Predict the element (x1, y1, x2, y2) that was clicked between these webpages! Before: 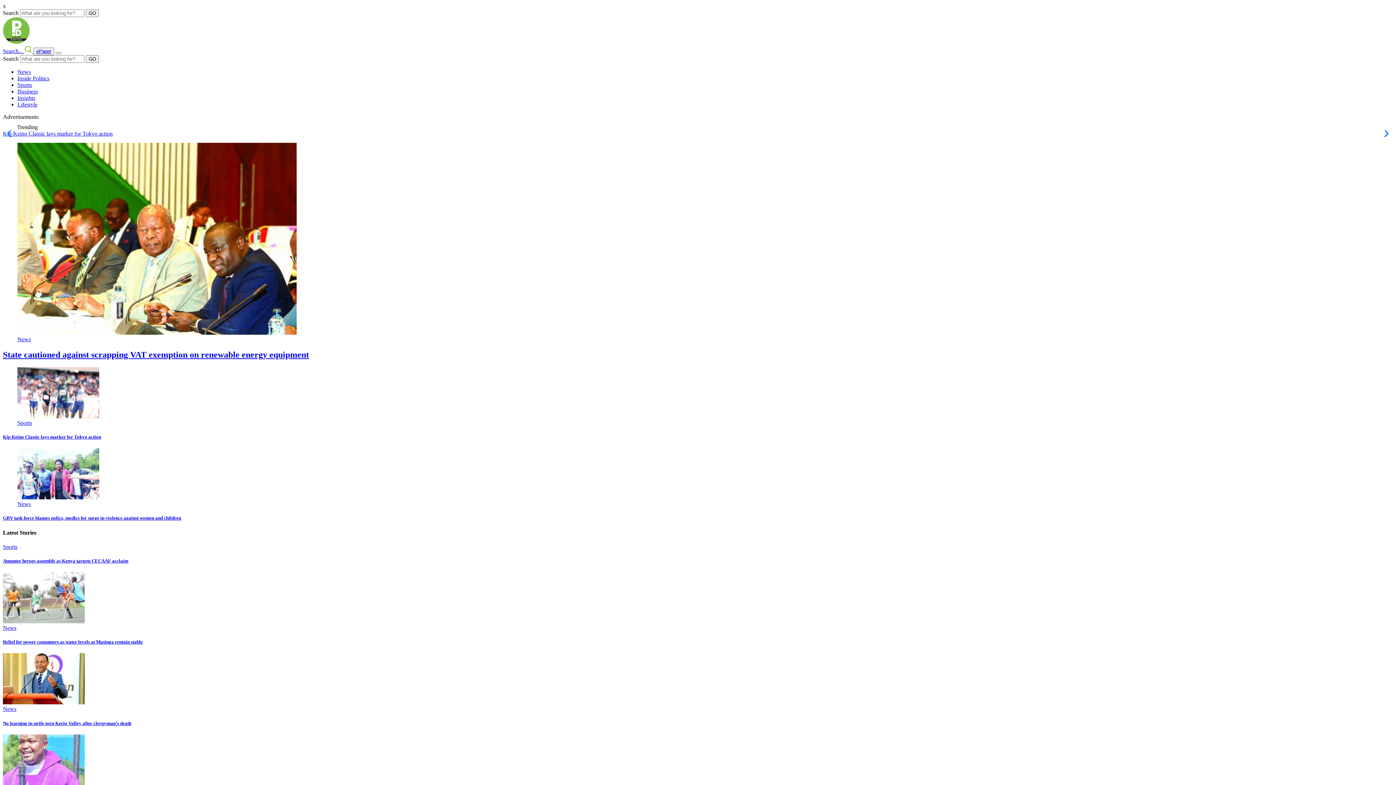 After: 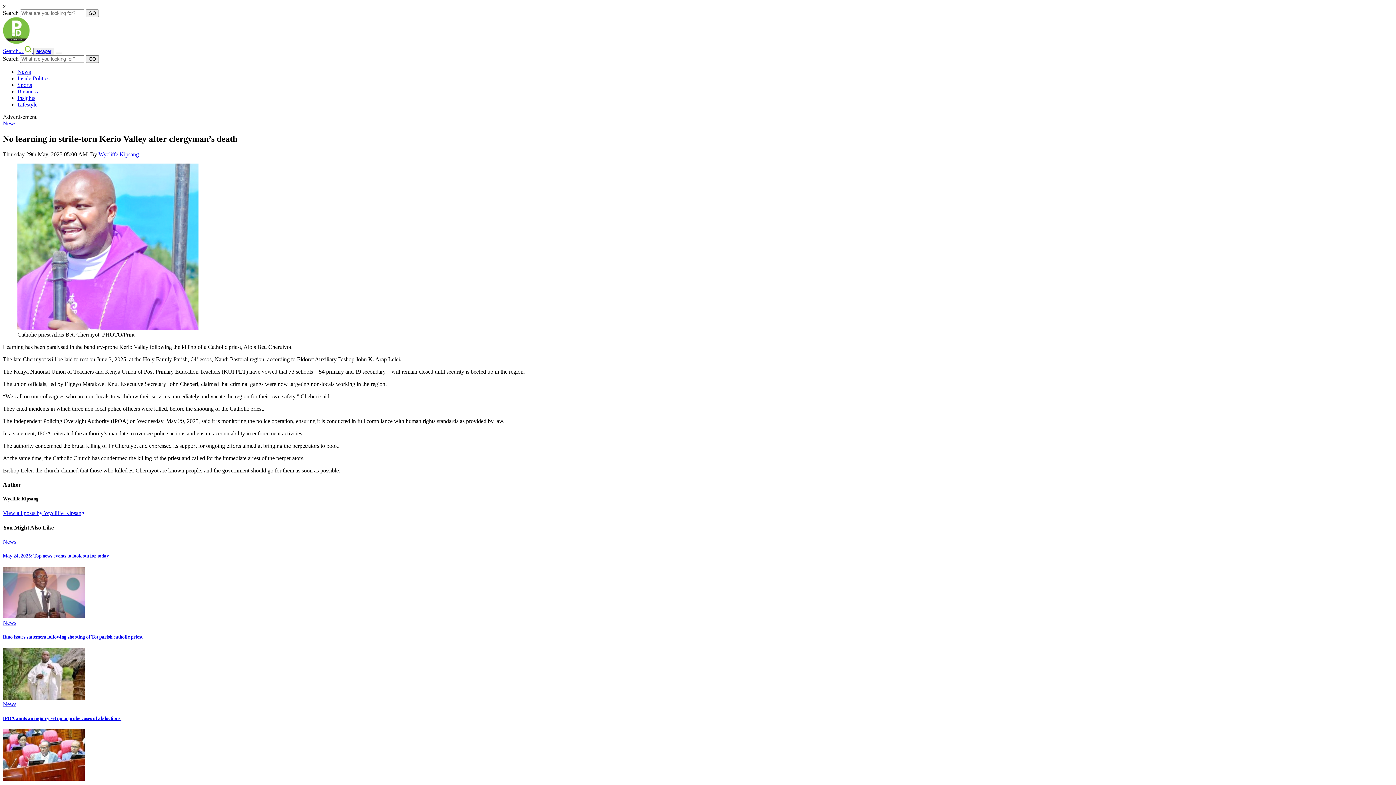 Action: bbox: (2, 720, 131, 726) label: No learning in strife-torn Kerio Valley after clergyman’s death